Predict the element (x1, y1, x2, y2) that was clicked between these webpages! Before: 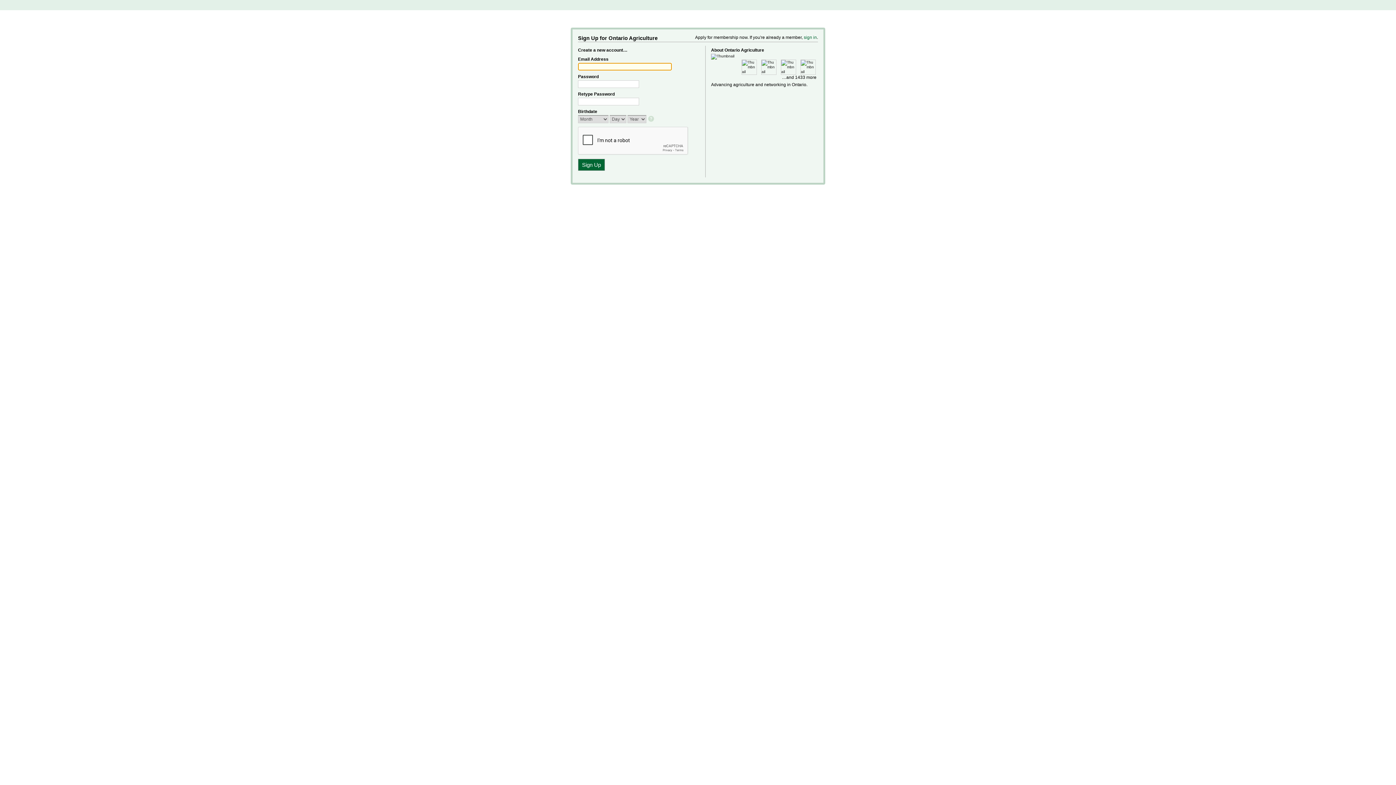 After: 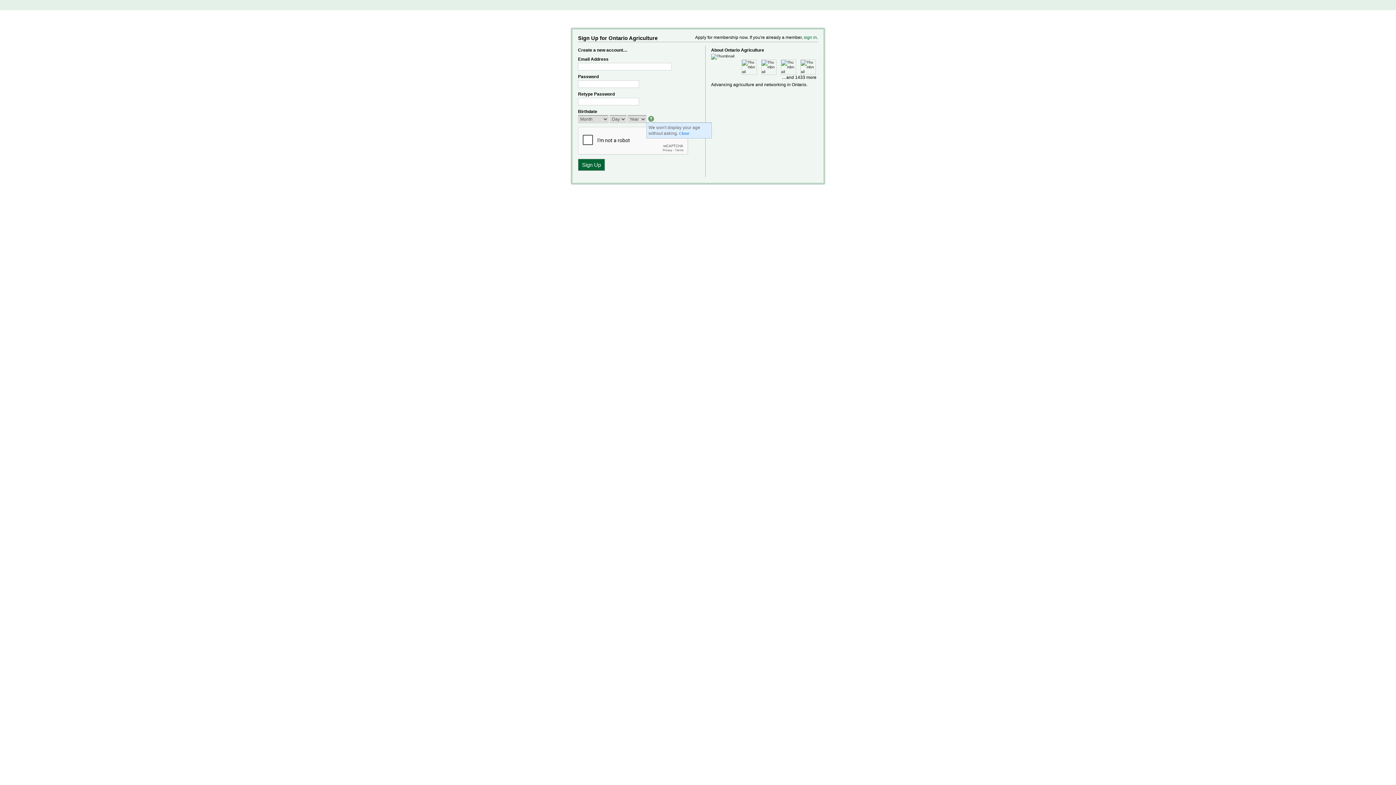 Action: bbox: (648, 116, 655, 122)